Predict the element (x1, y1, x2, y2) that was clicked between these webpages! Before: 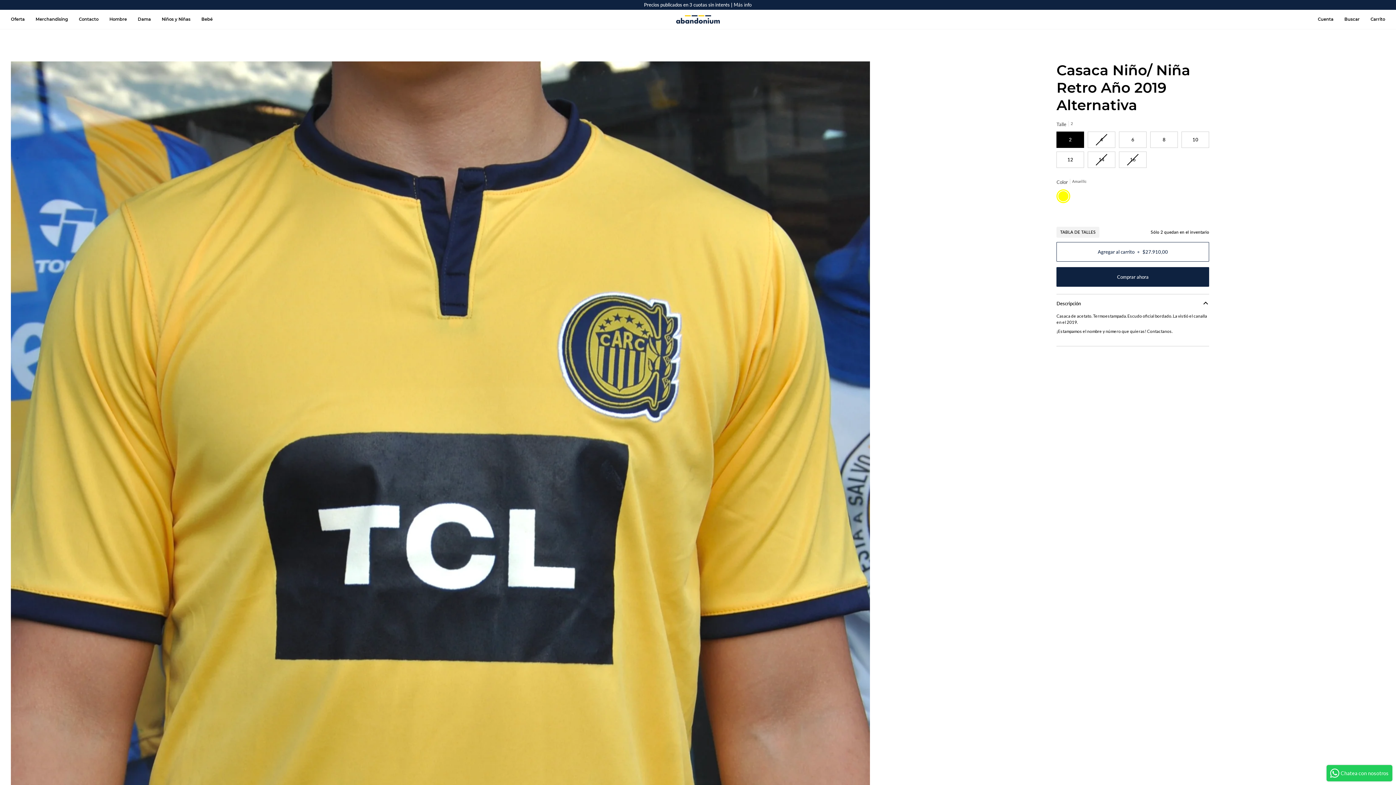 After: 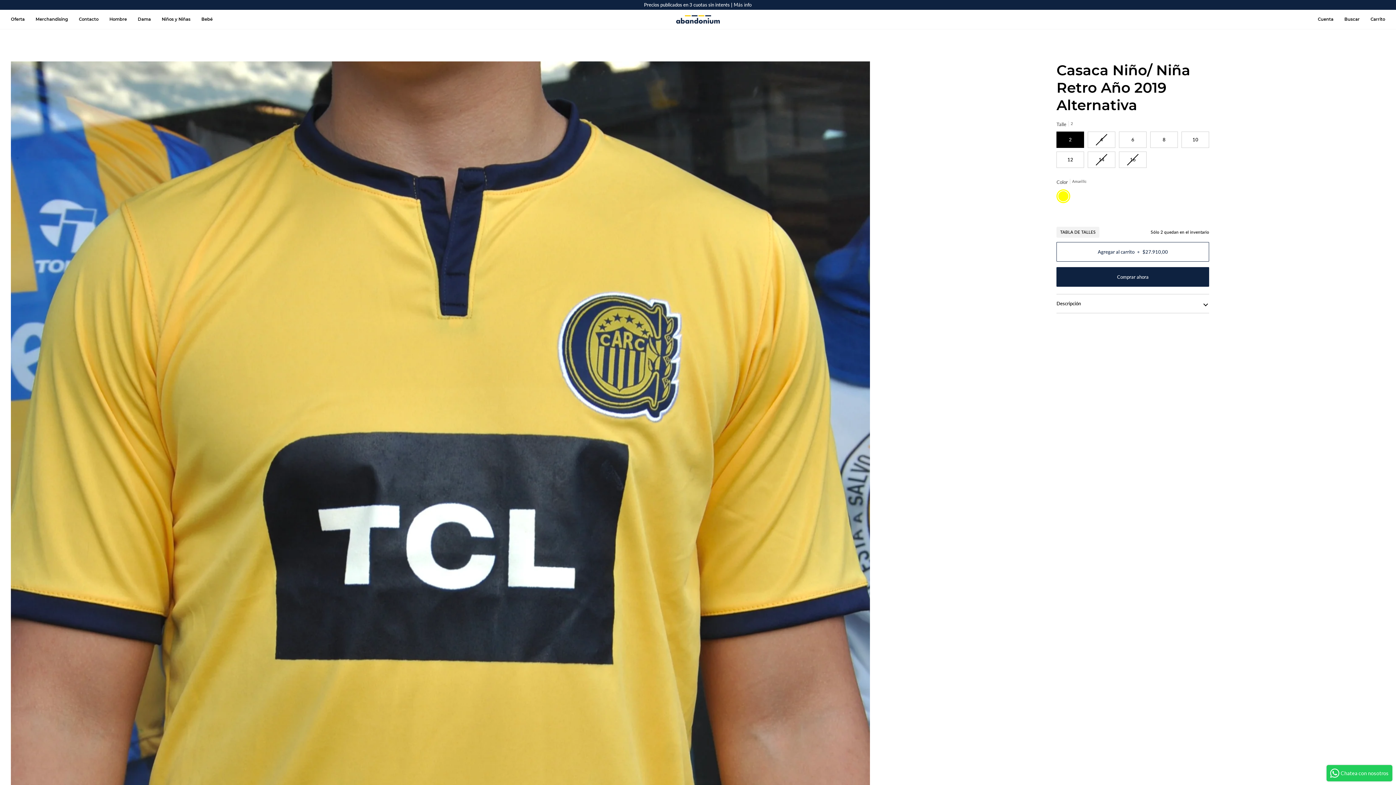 Action: label: Descripción bbox: (1056, 294, 1209, 313)